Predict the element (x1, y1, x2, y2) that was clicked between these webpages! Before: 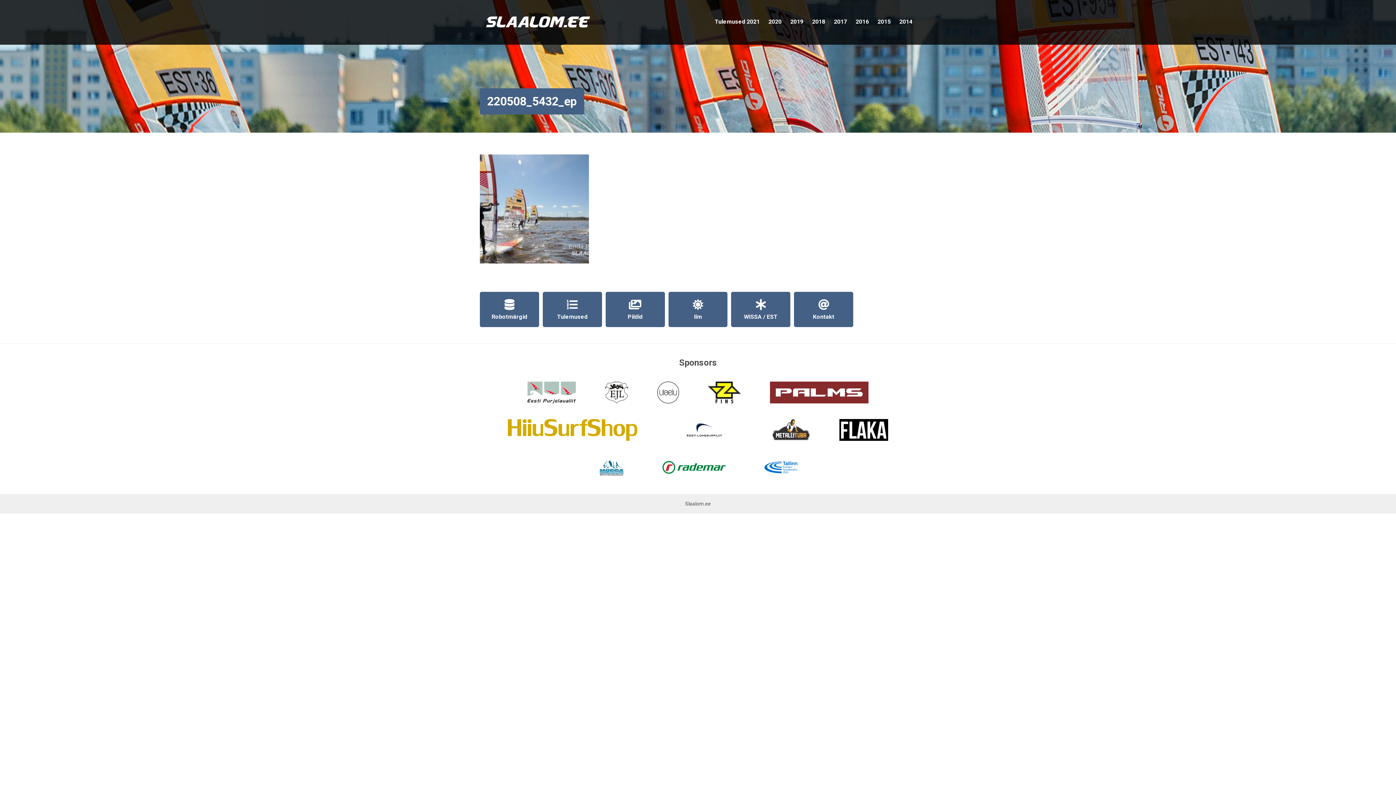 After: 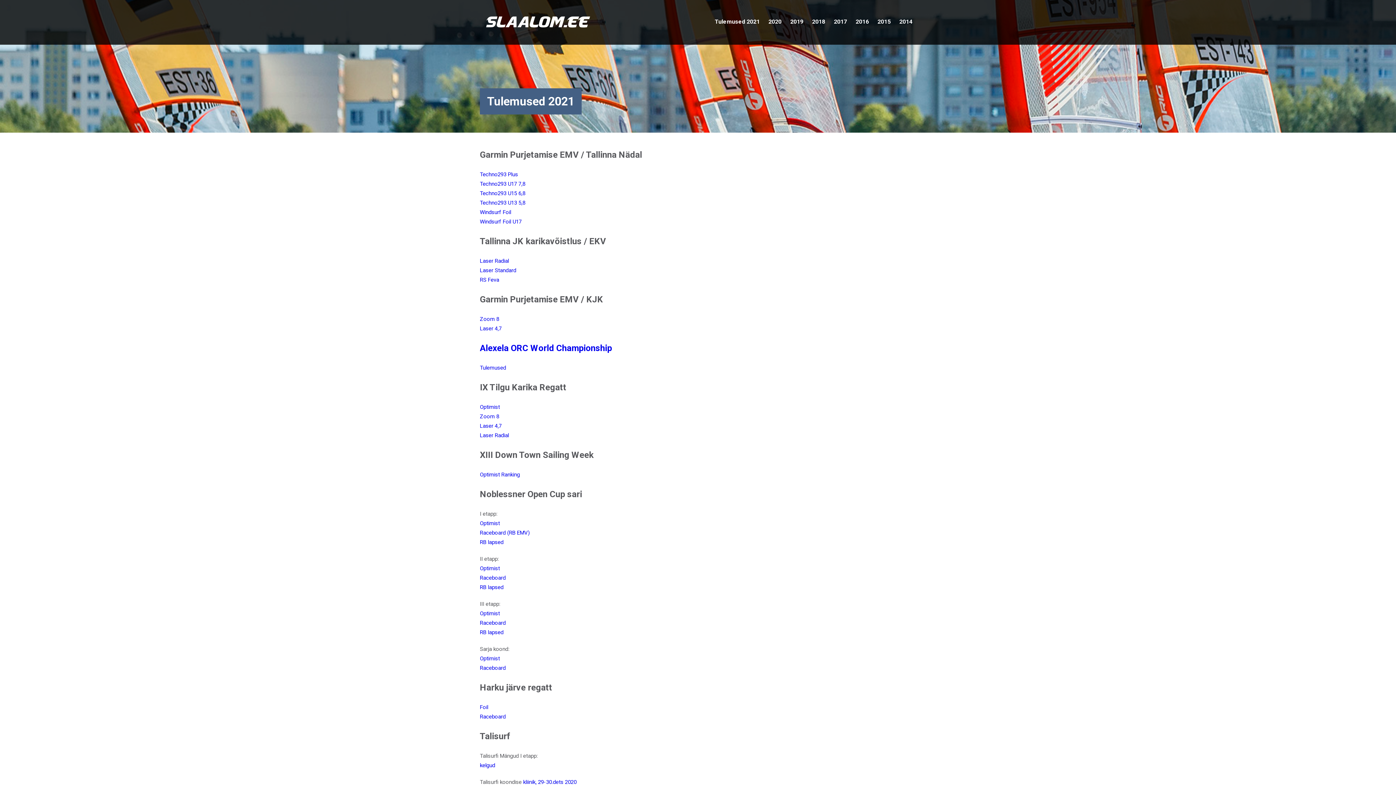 Action: label: Tulemused 2021 bbox: (714, 18, 760, 25)